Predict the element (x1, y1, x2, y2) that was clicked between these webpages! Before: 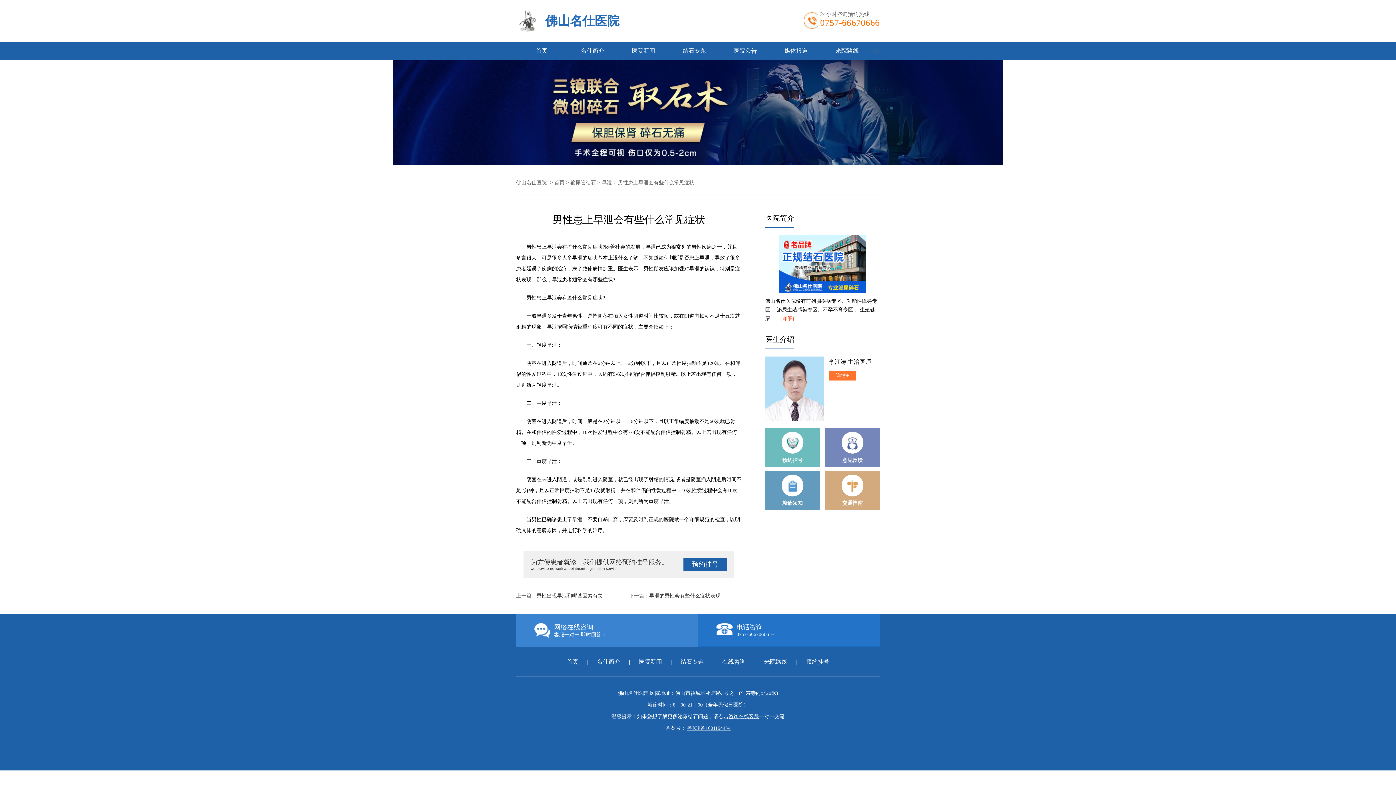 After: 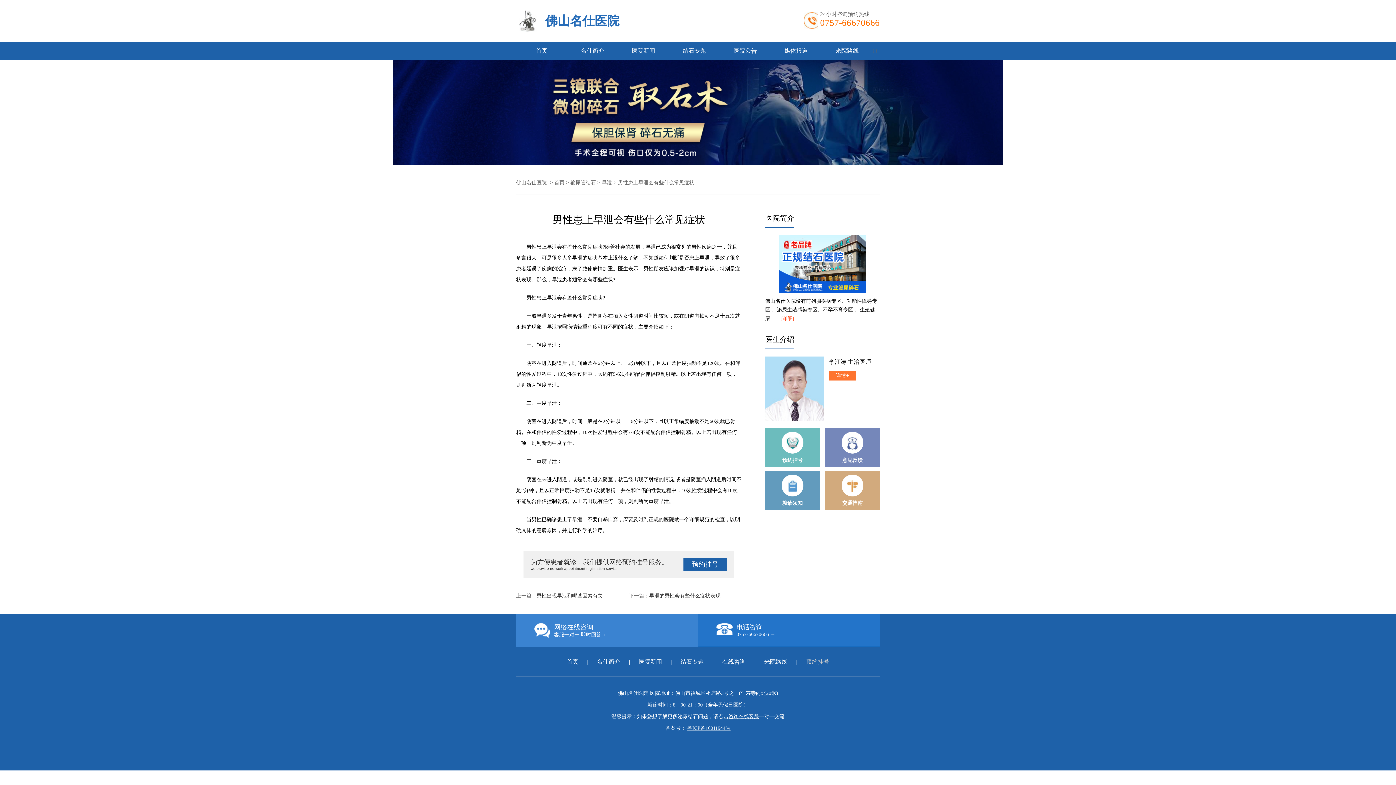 Action: label: 预约挂号 bbox: (798, 658, 836, 665)